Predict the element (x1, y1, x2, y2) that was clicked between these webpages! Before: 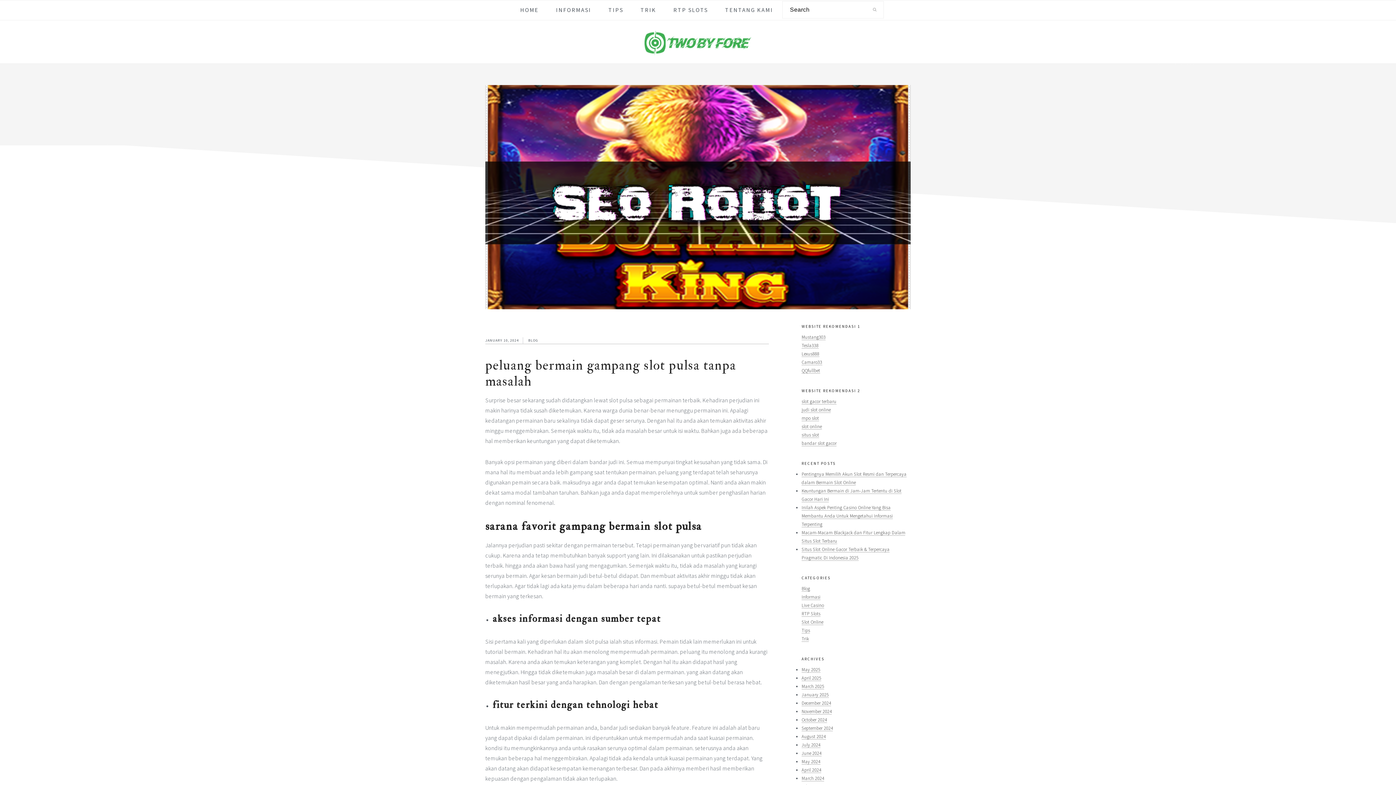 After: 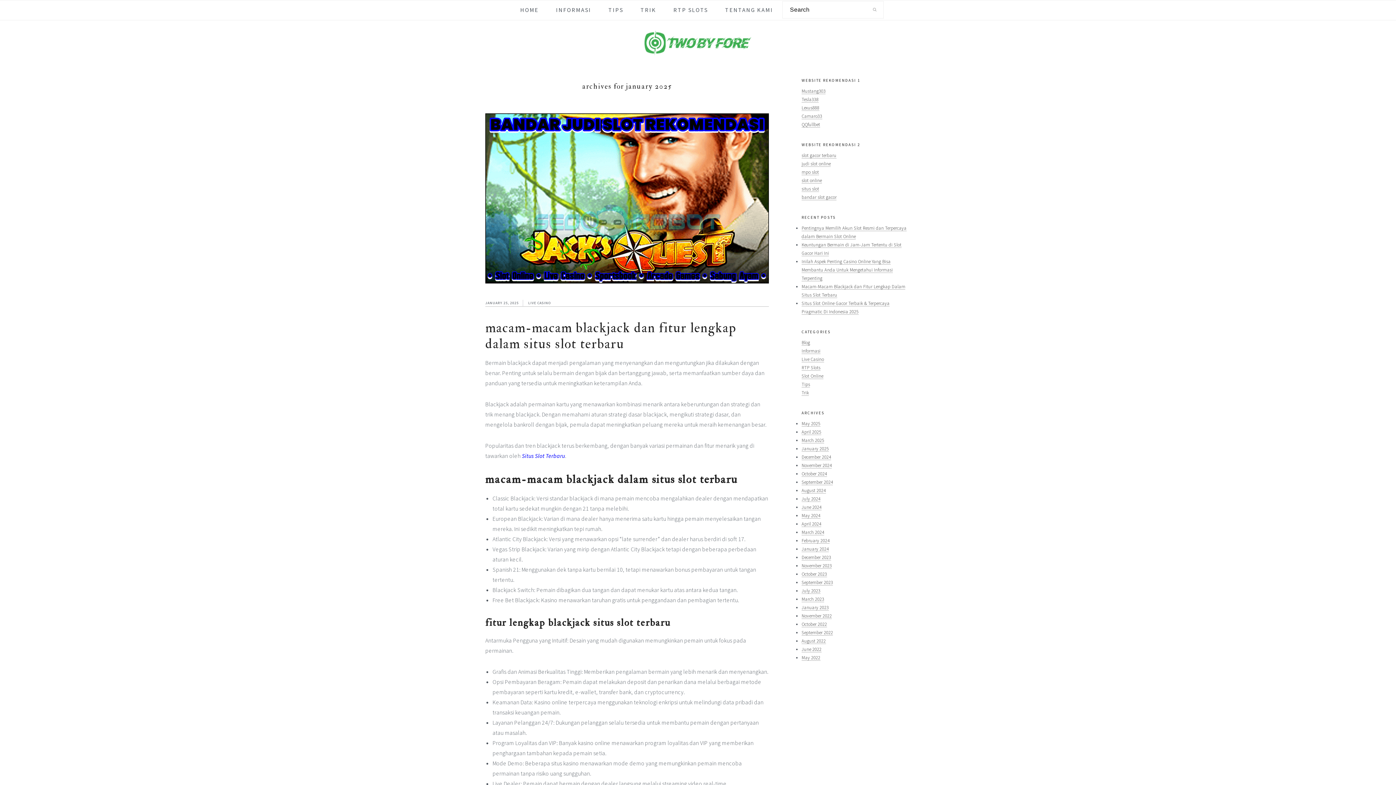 Action: label: January 2025 bbox: (801, 692, 829, 698)